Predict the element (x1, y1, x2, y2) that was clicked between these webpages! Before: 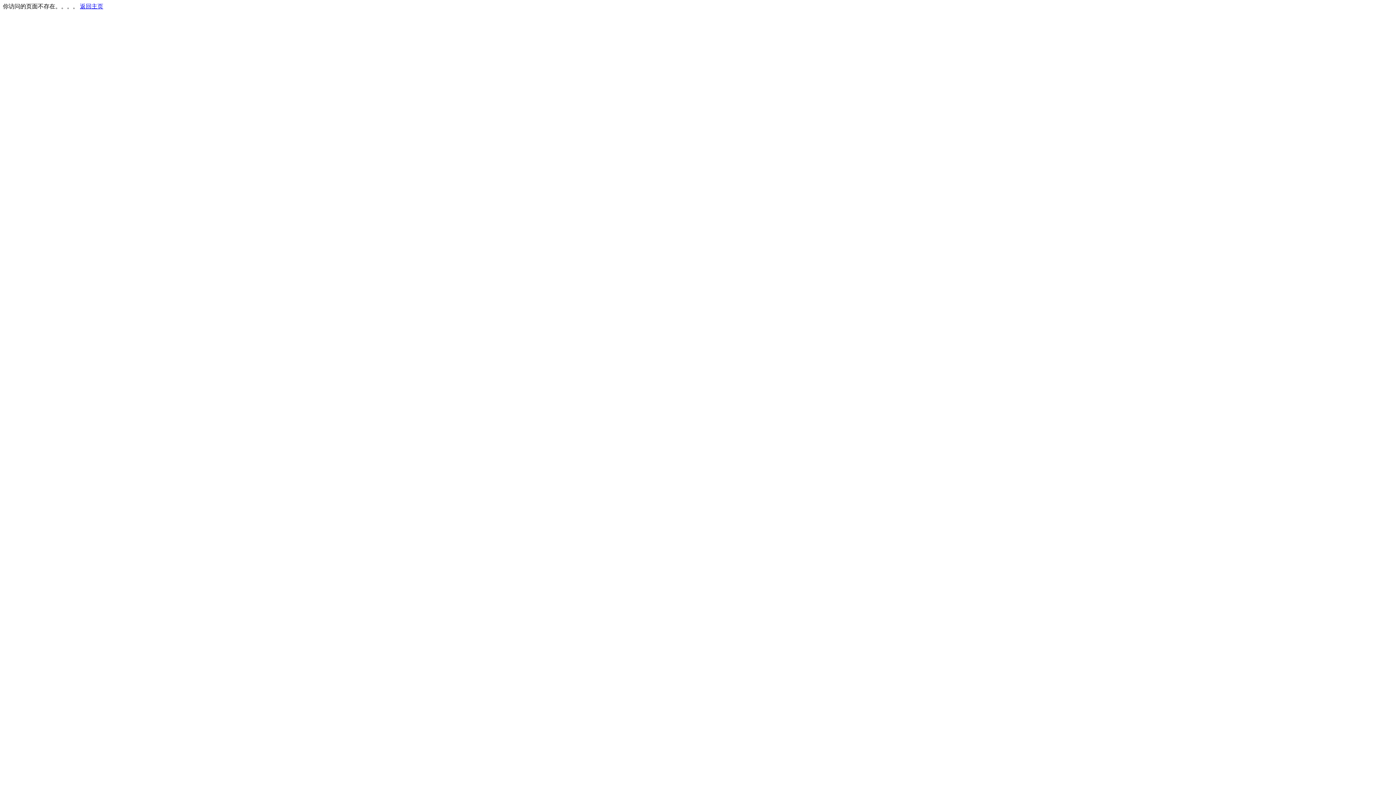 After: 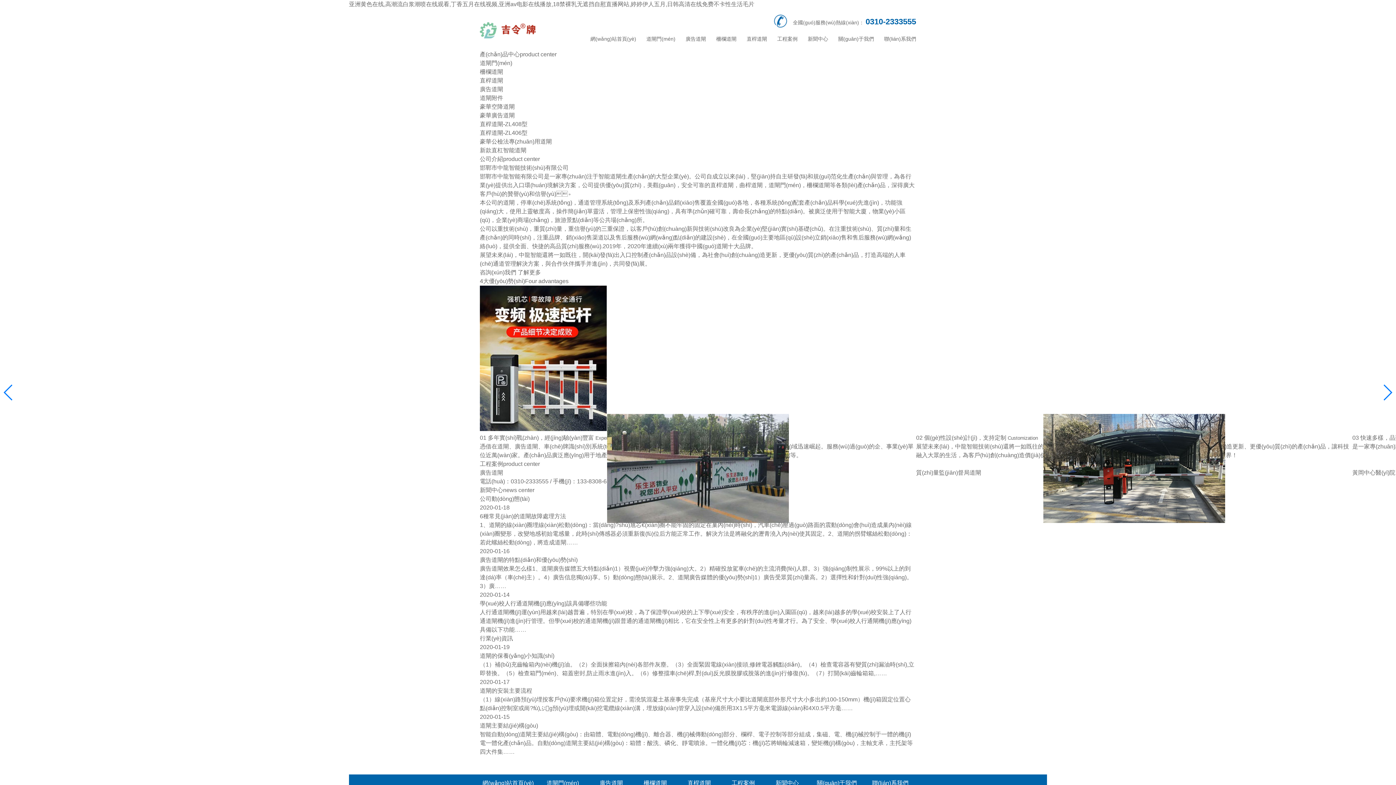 Action: label: 返回主页 bbox: (80, 3, 103, 9)